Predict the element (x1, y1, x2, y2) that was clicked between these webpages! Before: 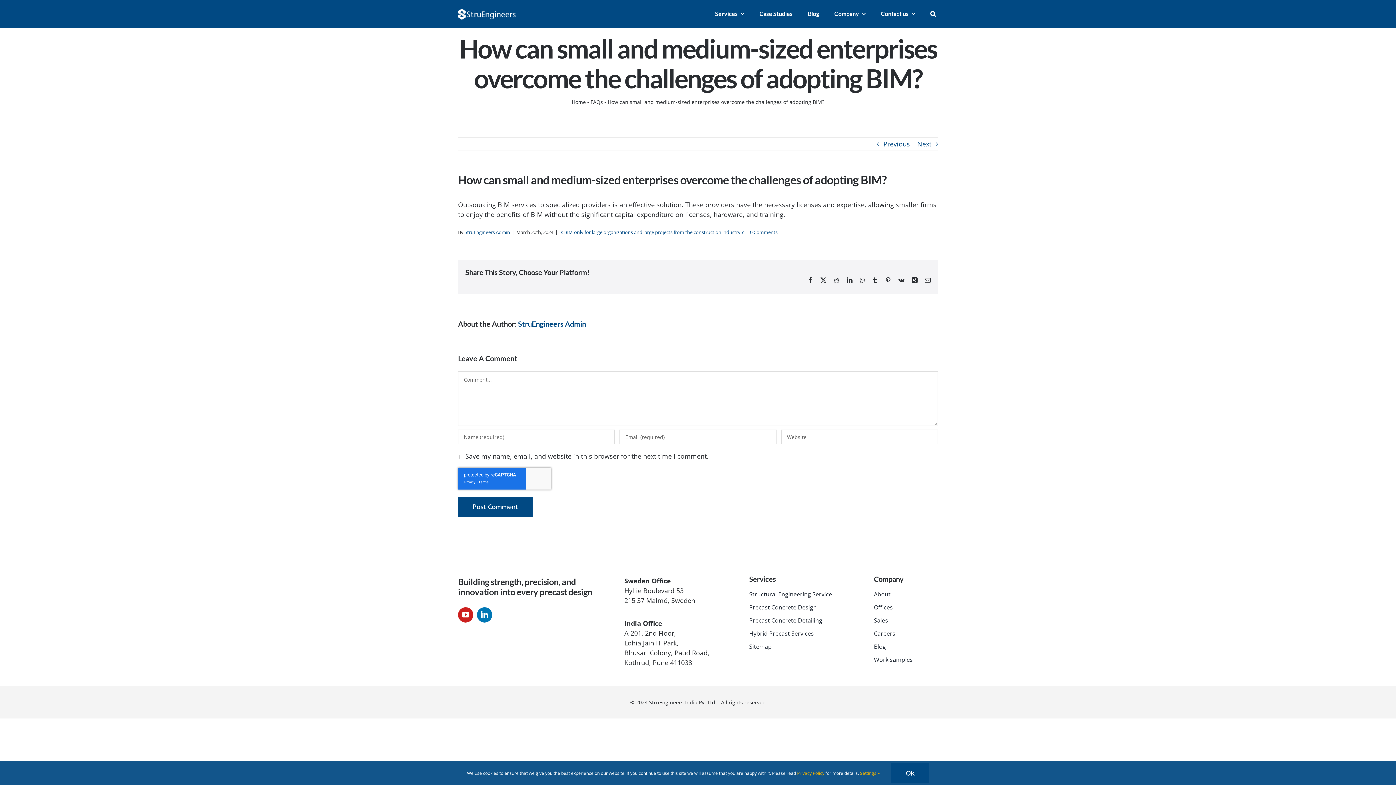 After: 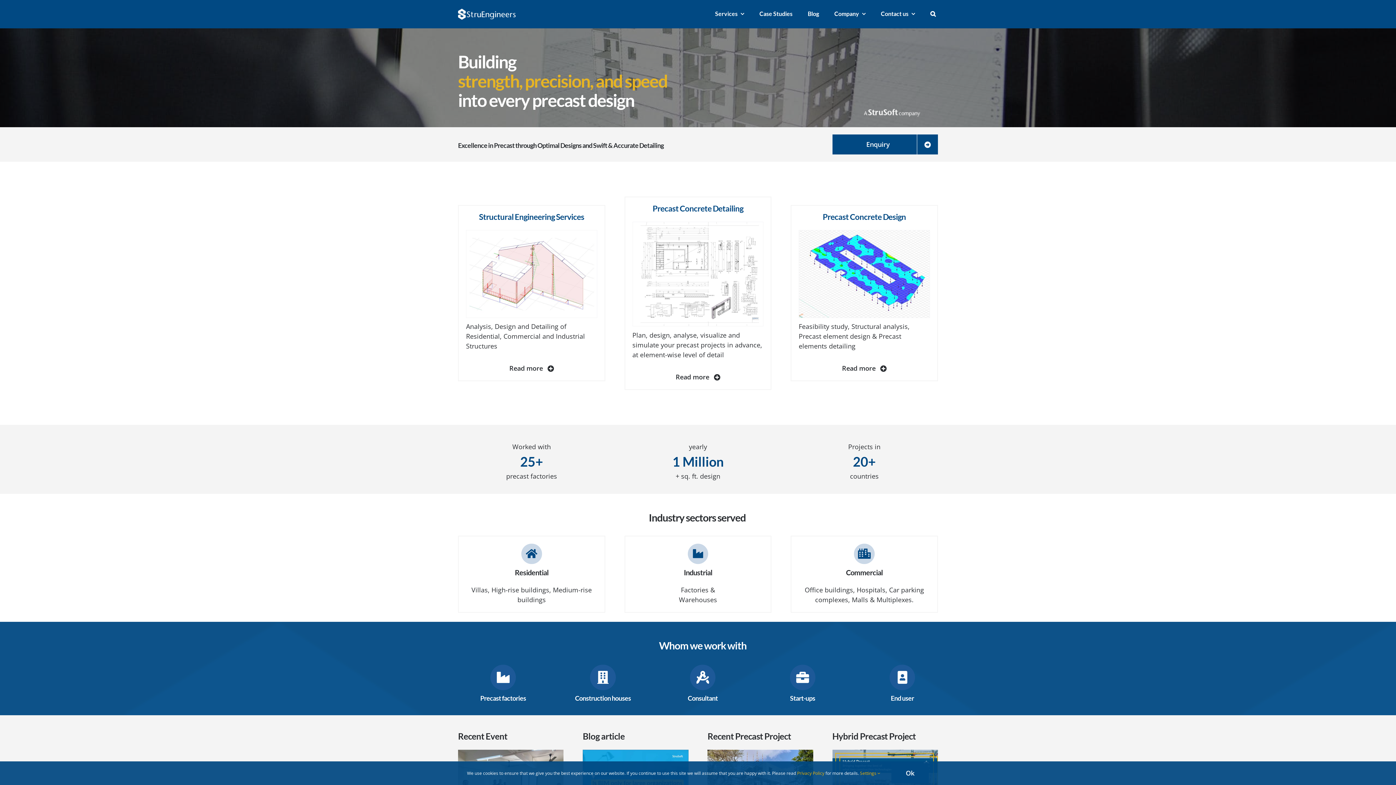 Action: label: StruEngineers Admin bbox: (464, 229, 510, 235)